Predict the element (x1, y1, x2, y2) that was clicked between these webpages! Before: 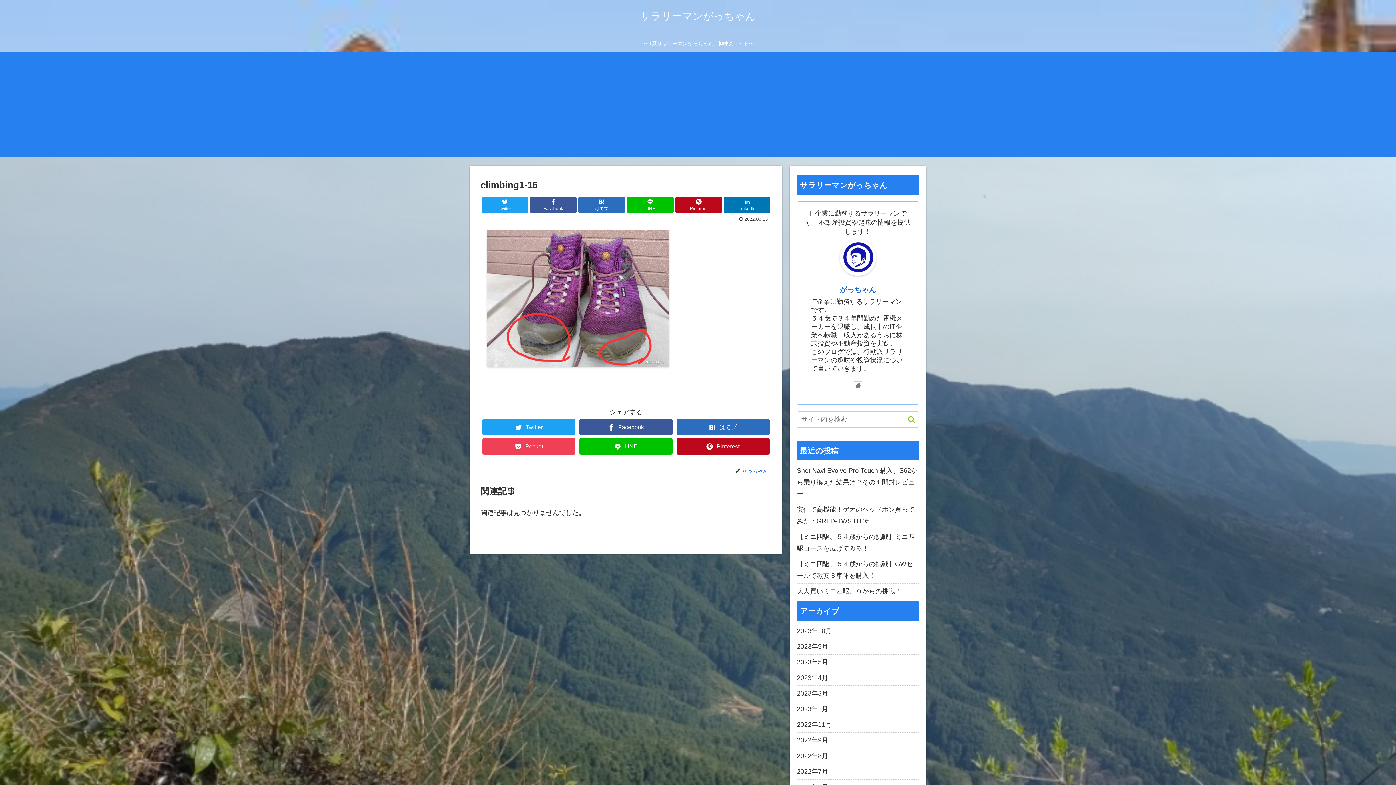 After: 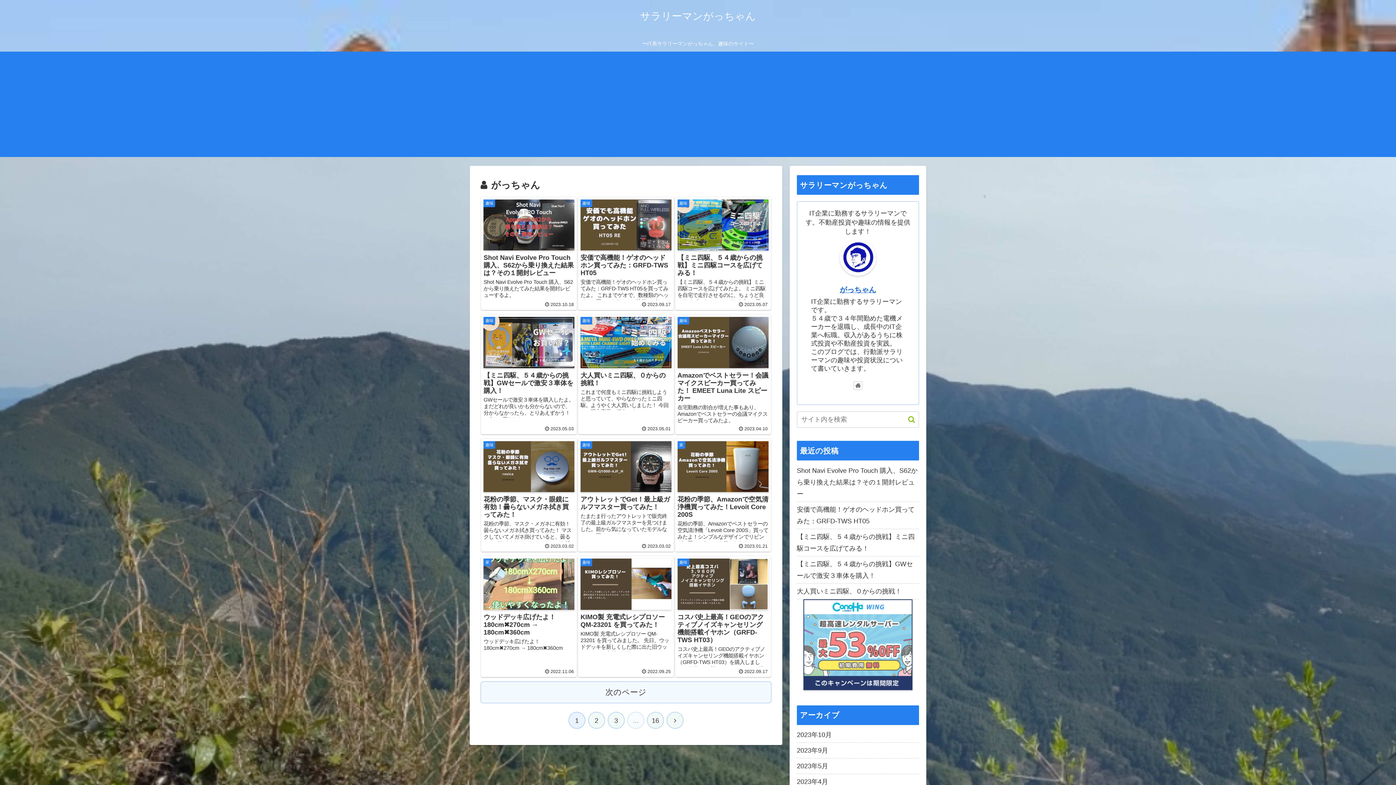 Action: label: がっちゃん bbox: (741, 468, 771, 473)